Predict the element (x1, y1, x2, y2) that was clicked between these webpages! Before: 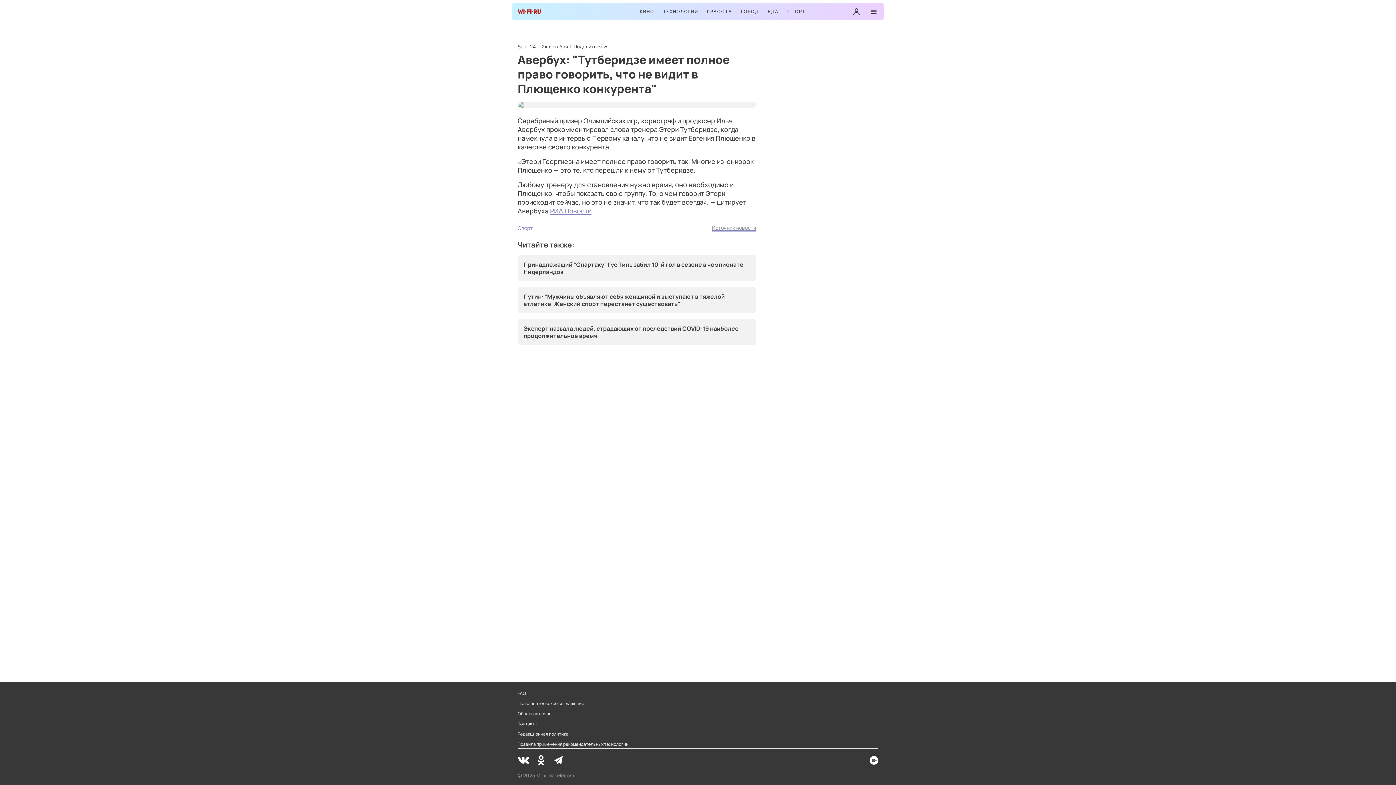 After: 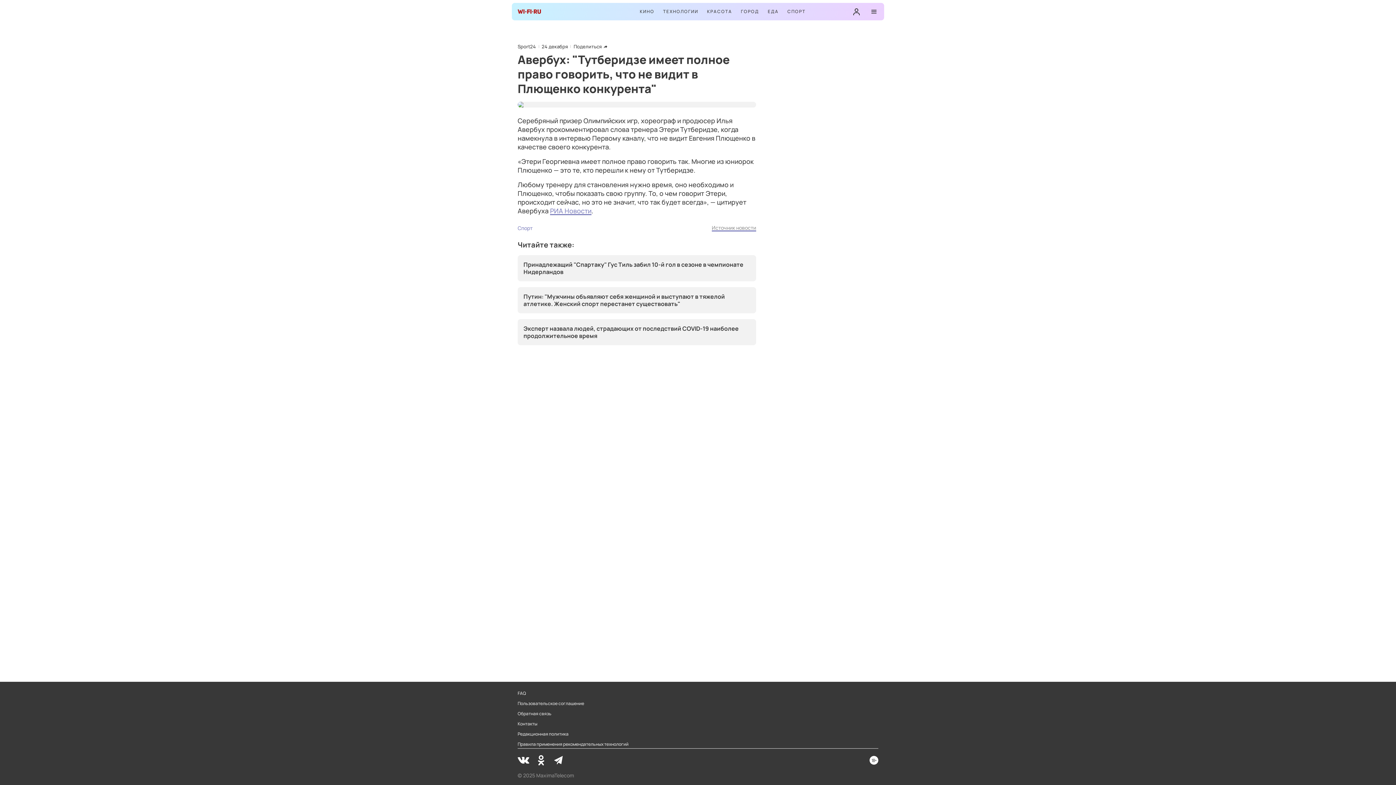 Action: label: Принадлежащий "Спартаку" Гус Тиль забил 10-й гол в сезоне в чемпионате Нидерландов bbox: (517, 255, 756, 281)